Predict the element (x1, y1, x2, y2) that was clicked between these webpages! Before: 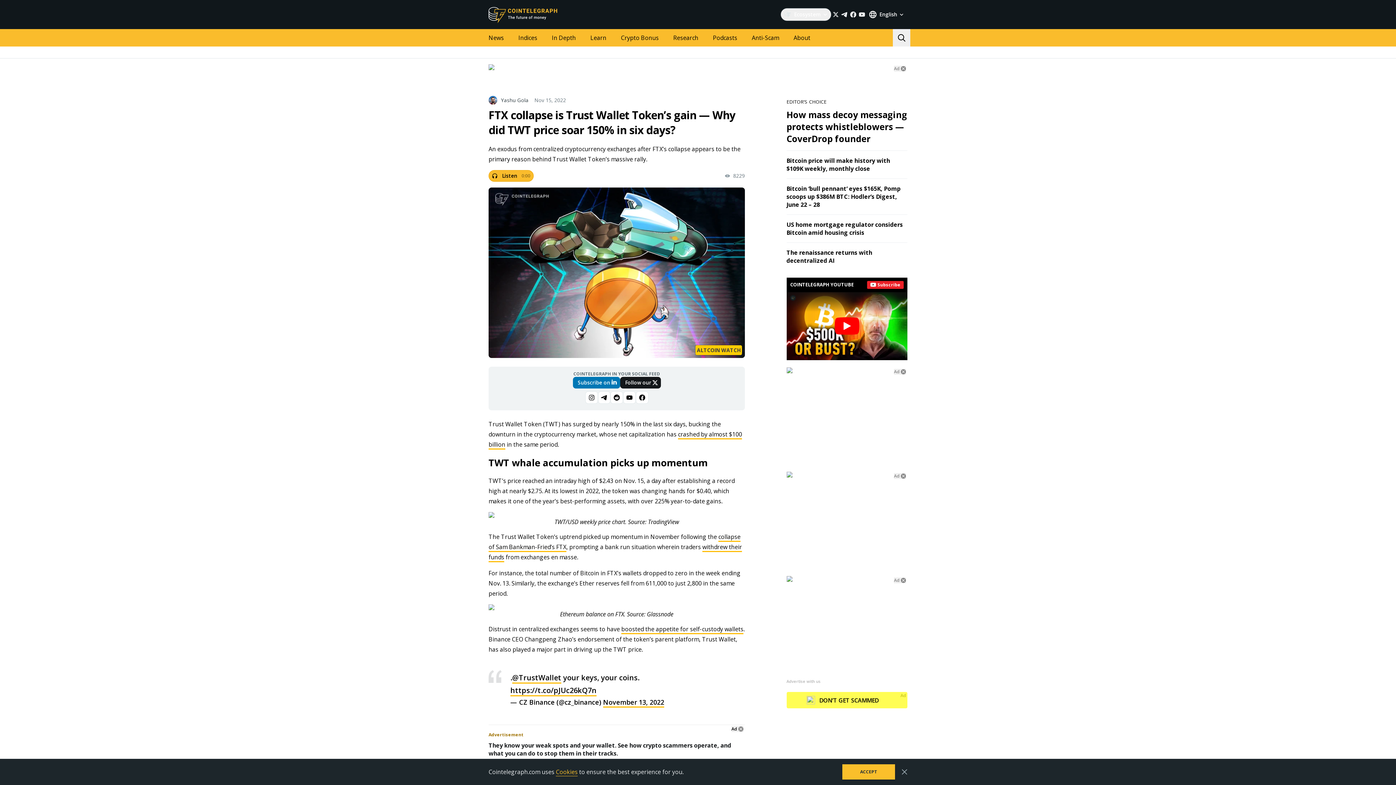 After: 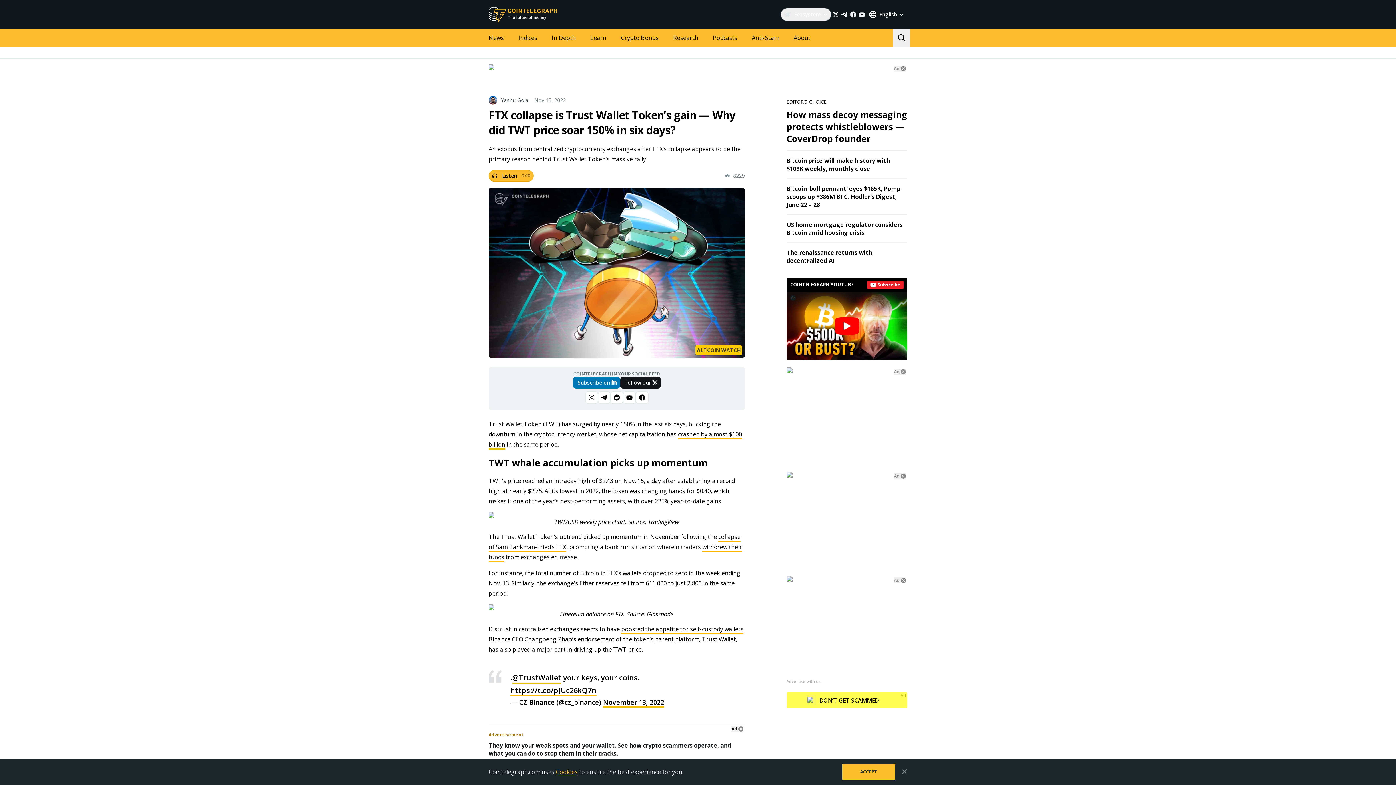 Action: bbox: (831, 10, 840, 18)